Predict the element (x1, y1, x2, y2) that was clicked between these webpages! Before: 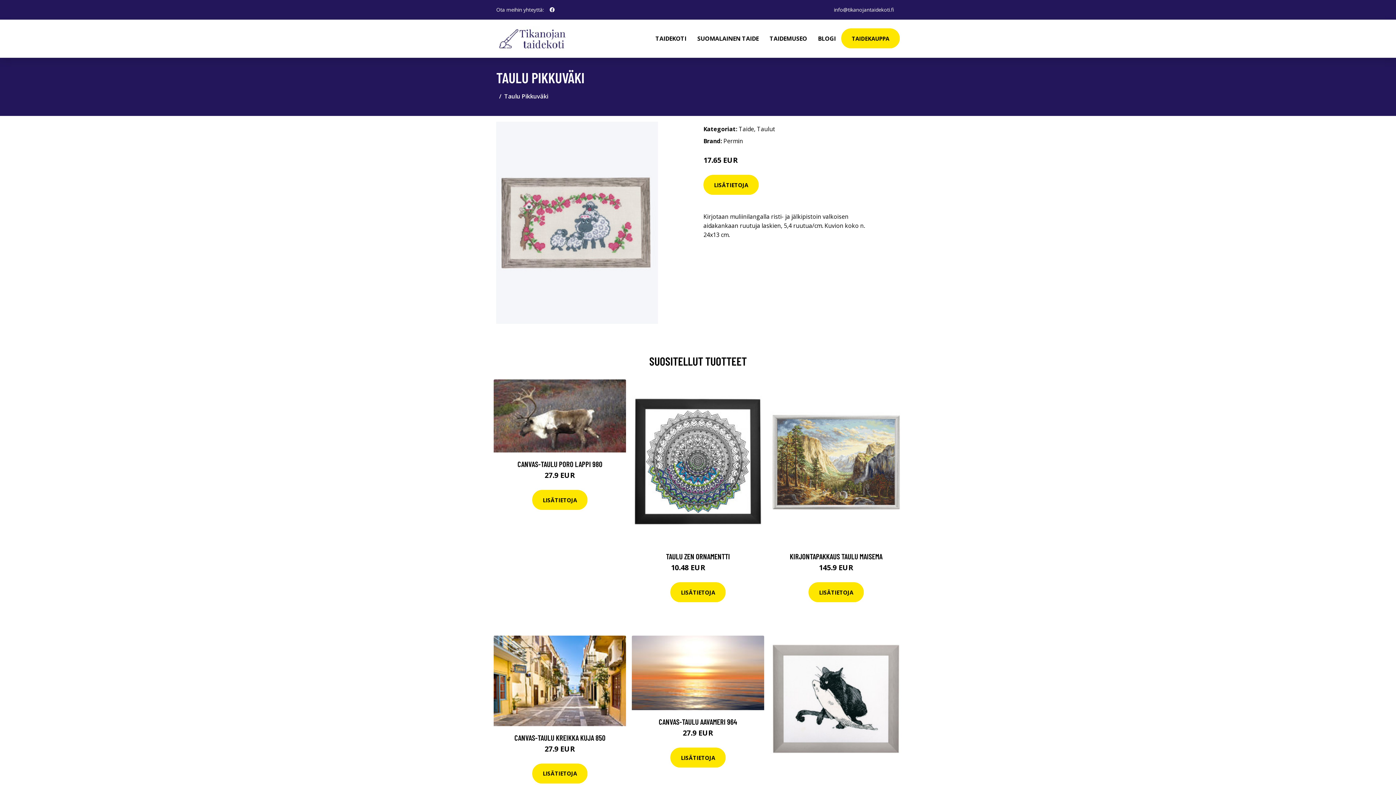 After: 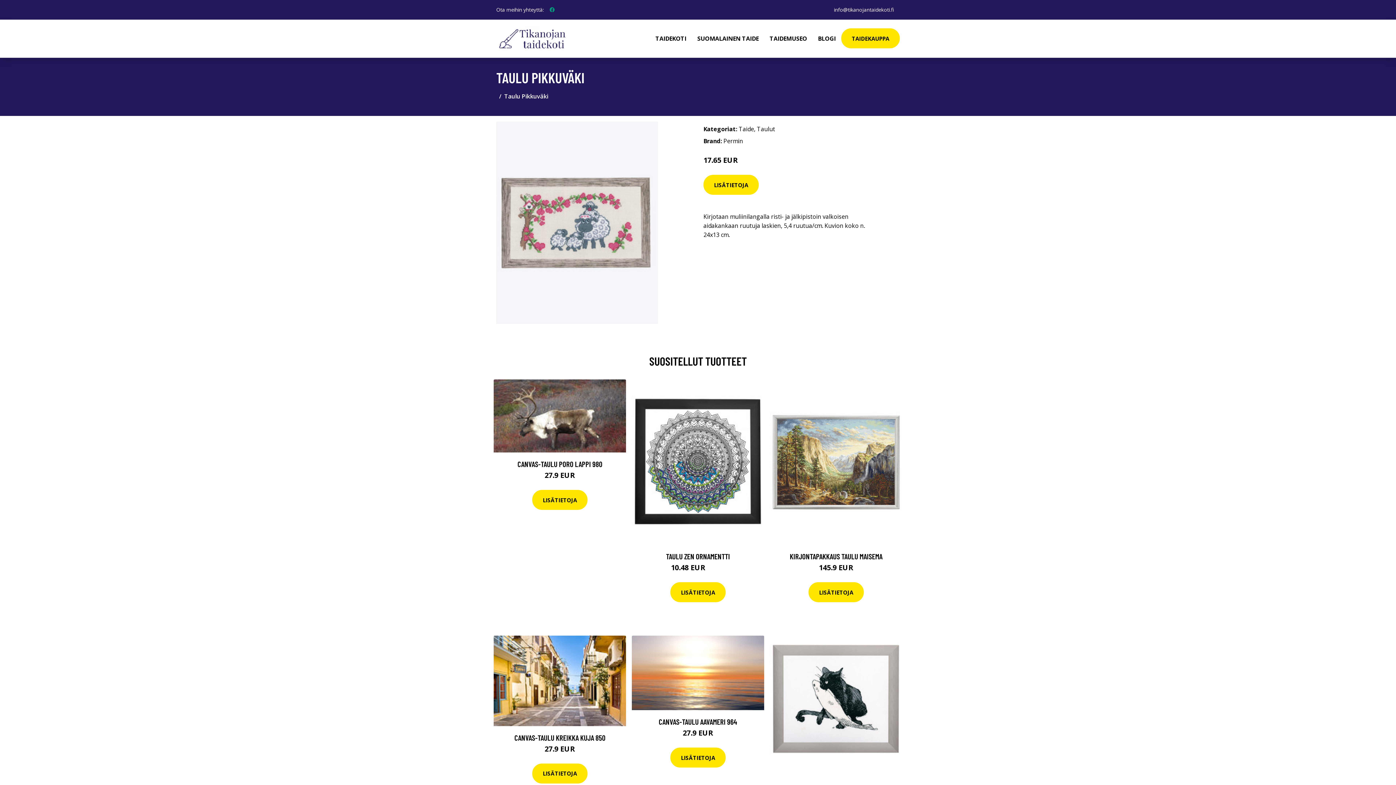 Action: bbox: (546, 2, 557, 16) label: social profile